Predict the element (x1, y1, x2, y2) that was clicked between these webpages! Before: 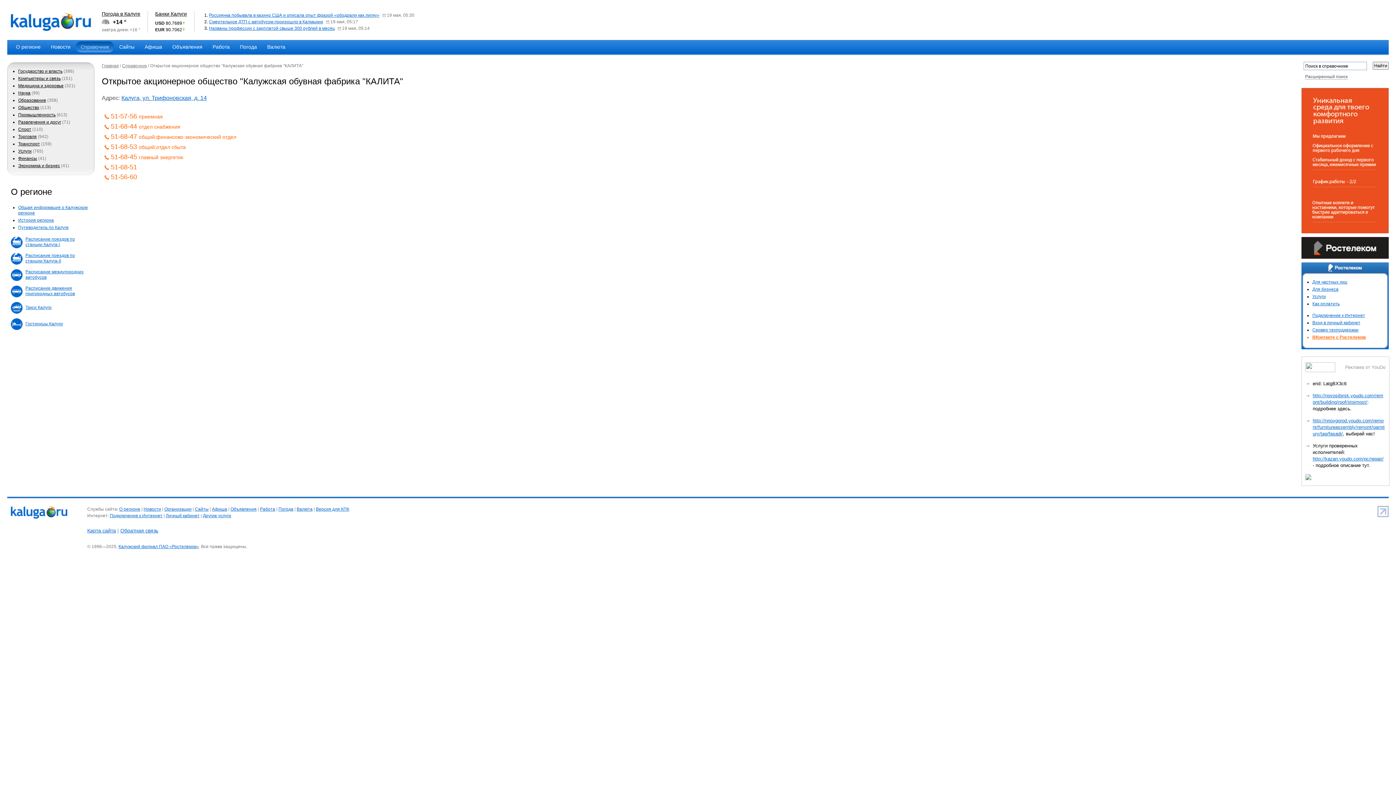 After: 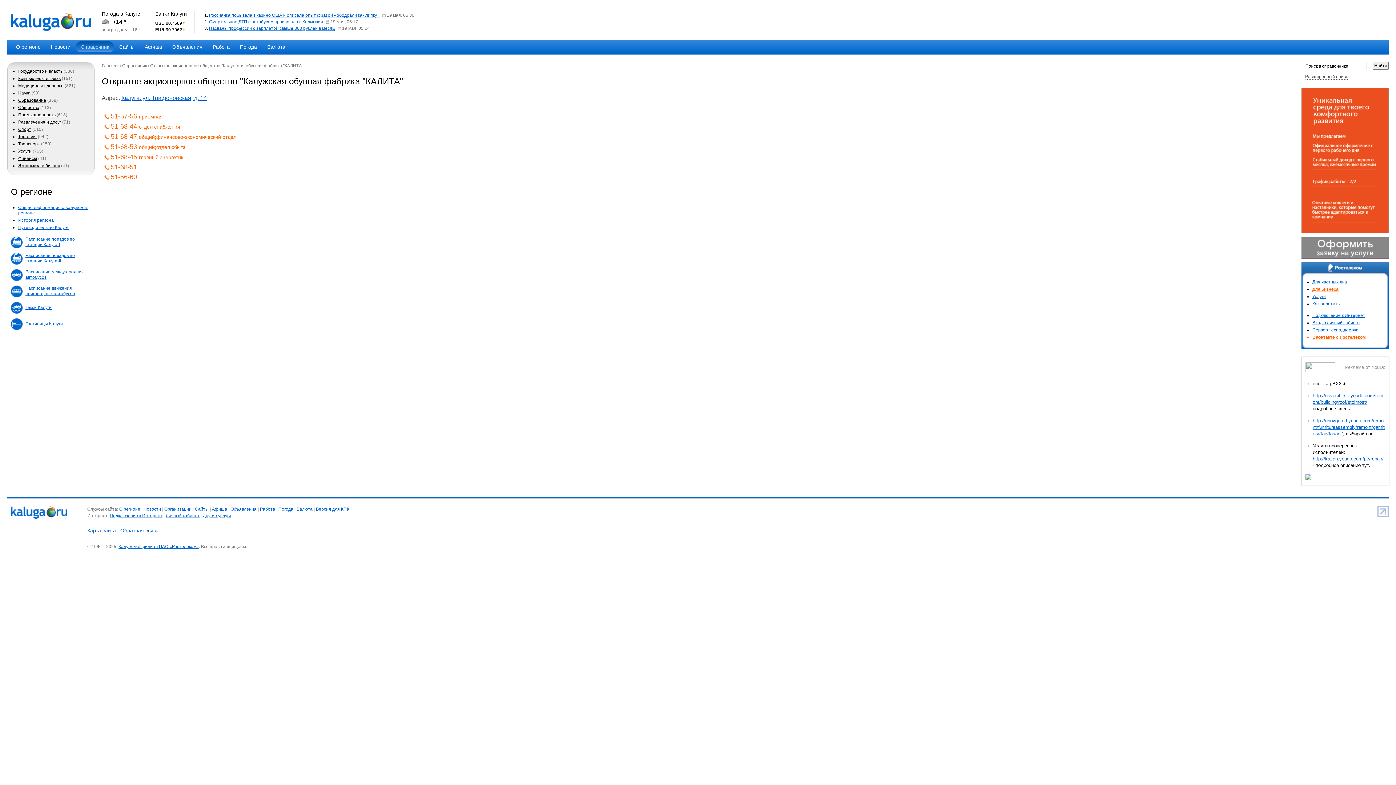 Action: label: Для бизнеса bbox: (1312, 286, 1338, 292)